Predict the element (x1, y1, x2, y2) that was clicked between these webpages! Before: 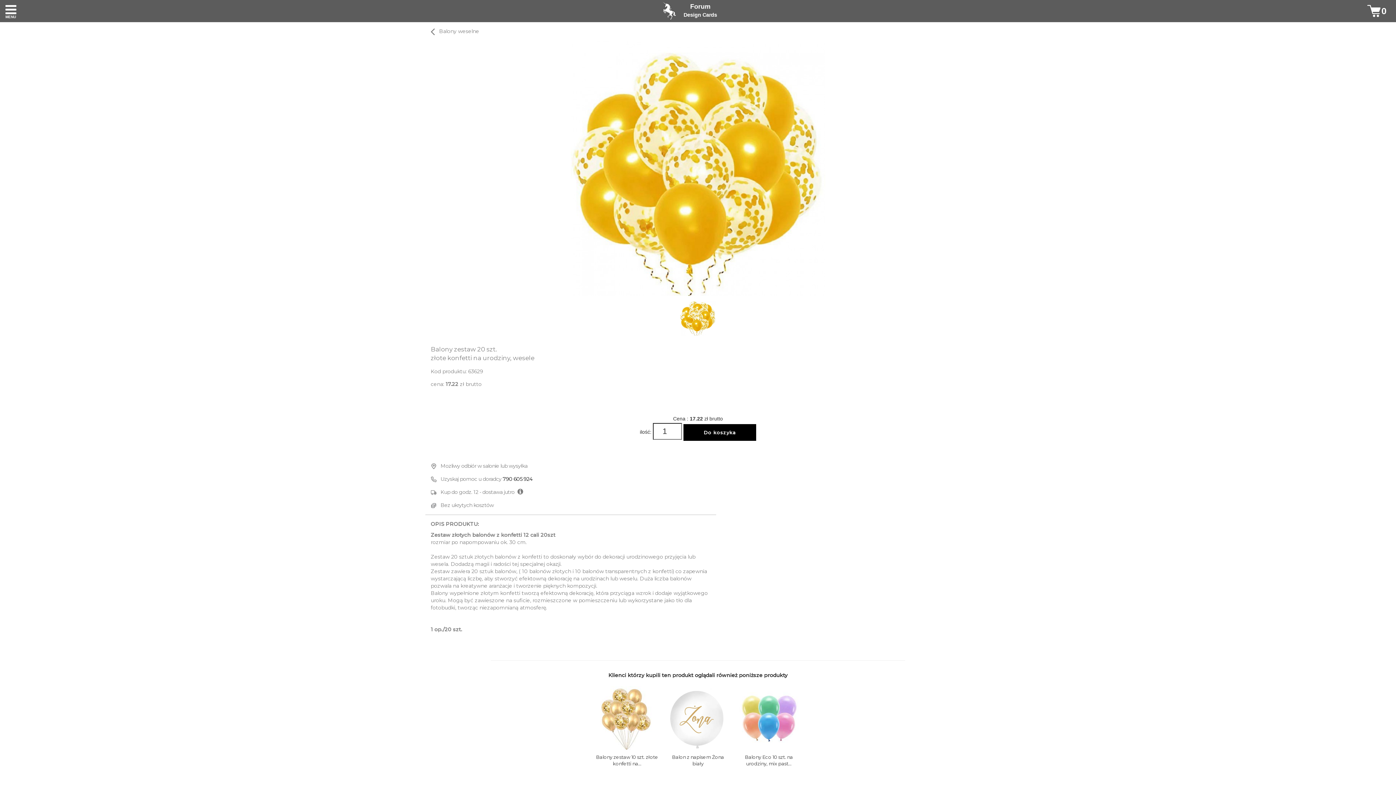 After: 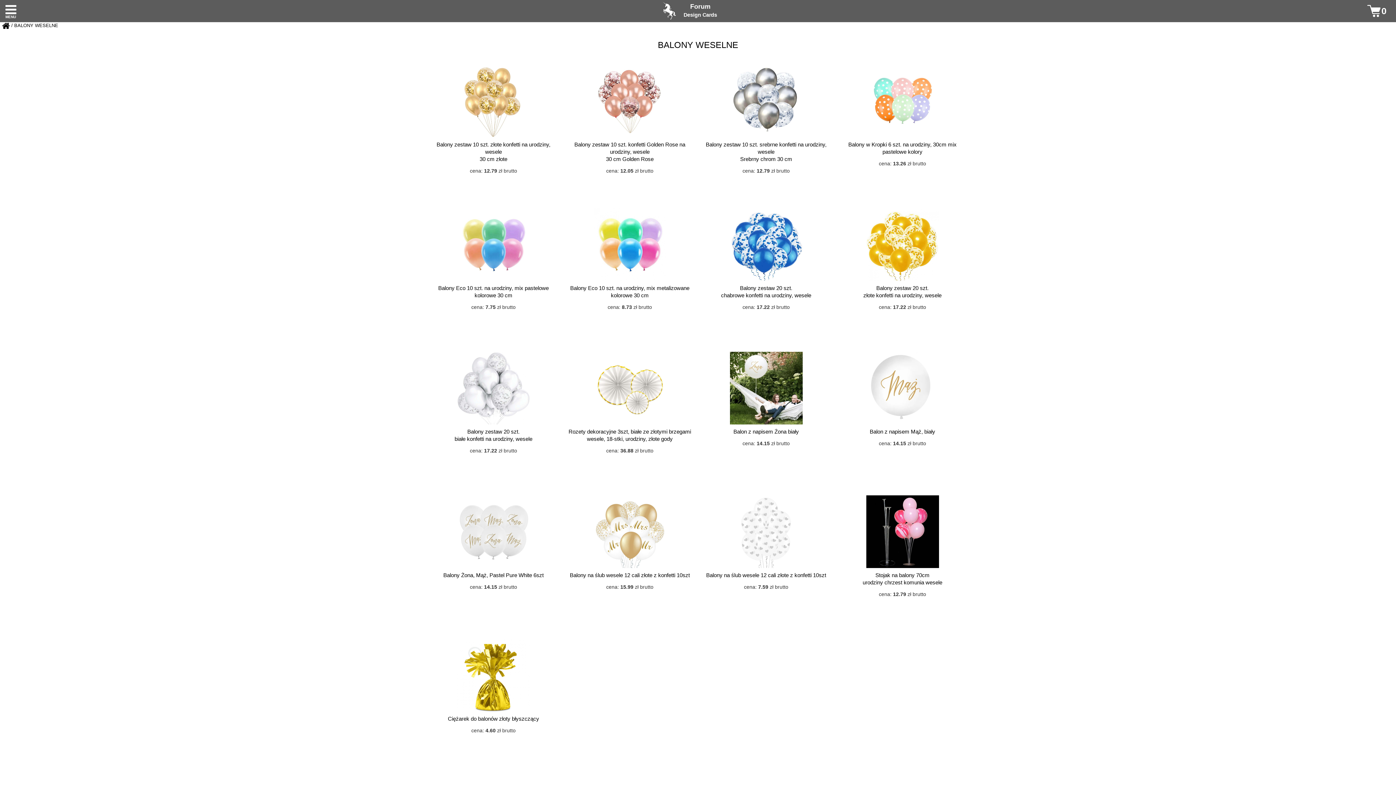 Action: label: arrow_back_ios
Balony weselne bbox: (430, 27, 970, 41)